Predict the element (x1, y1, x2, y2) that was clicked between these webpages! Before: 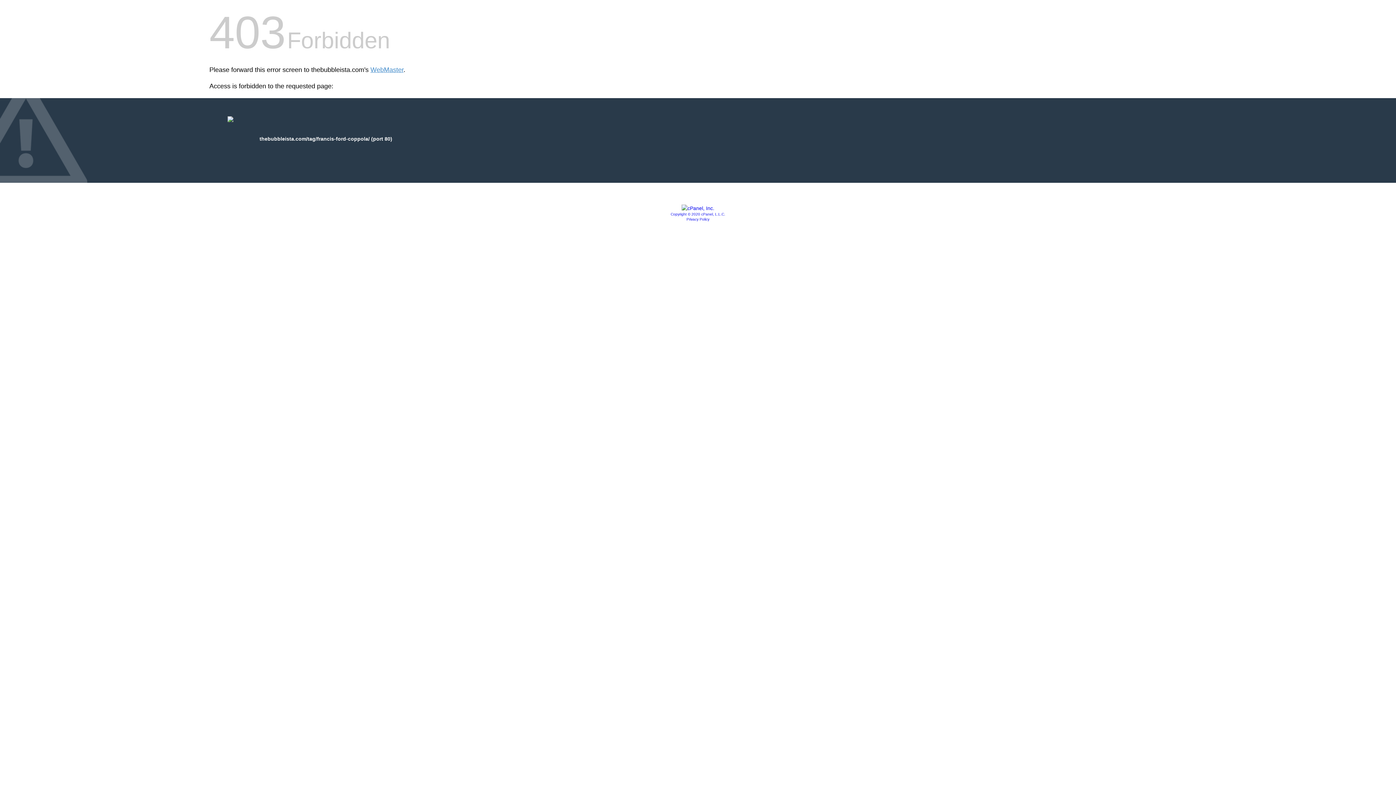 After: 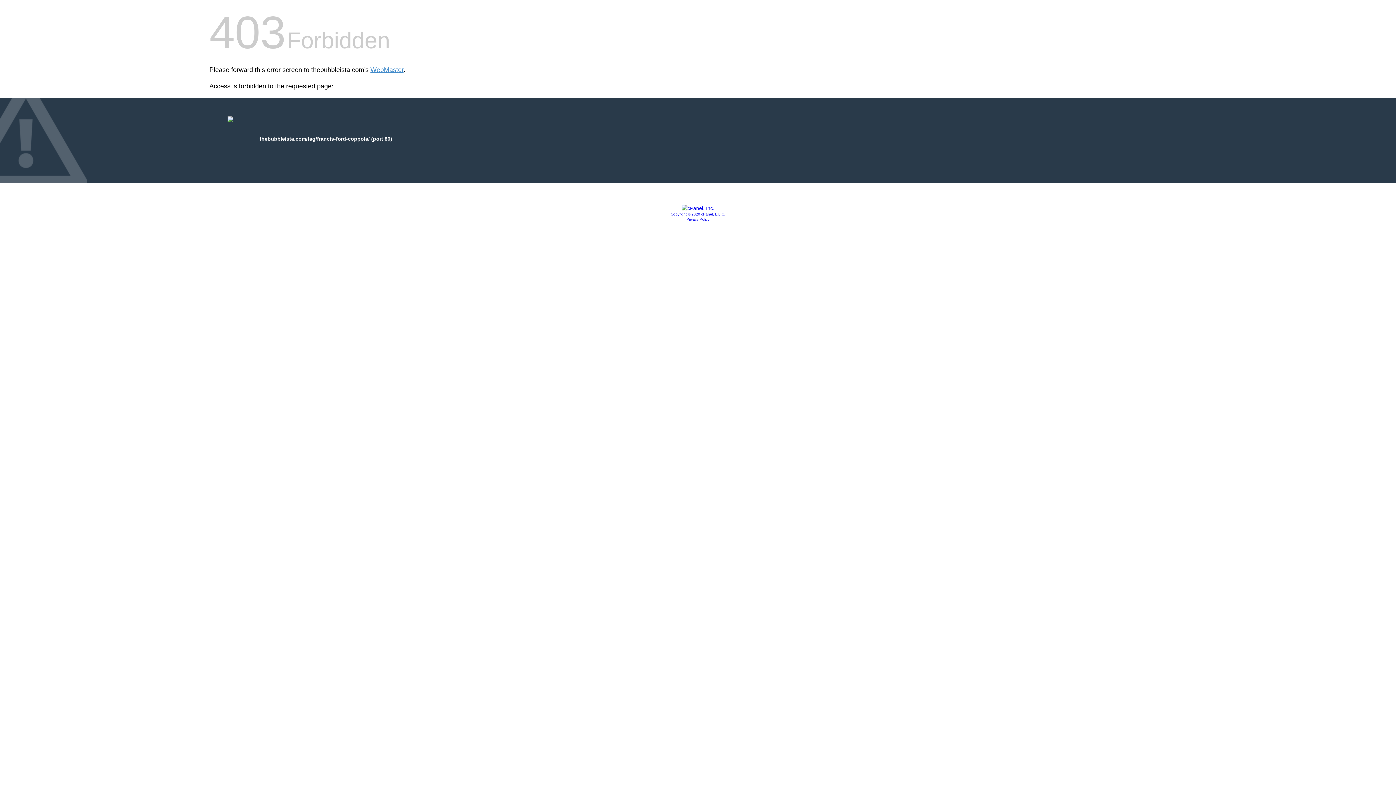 Action: bbox: (670, 212, 725, 216) label: Copyright © 2020 cPanel, L.L.C.